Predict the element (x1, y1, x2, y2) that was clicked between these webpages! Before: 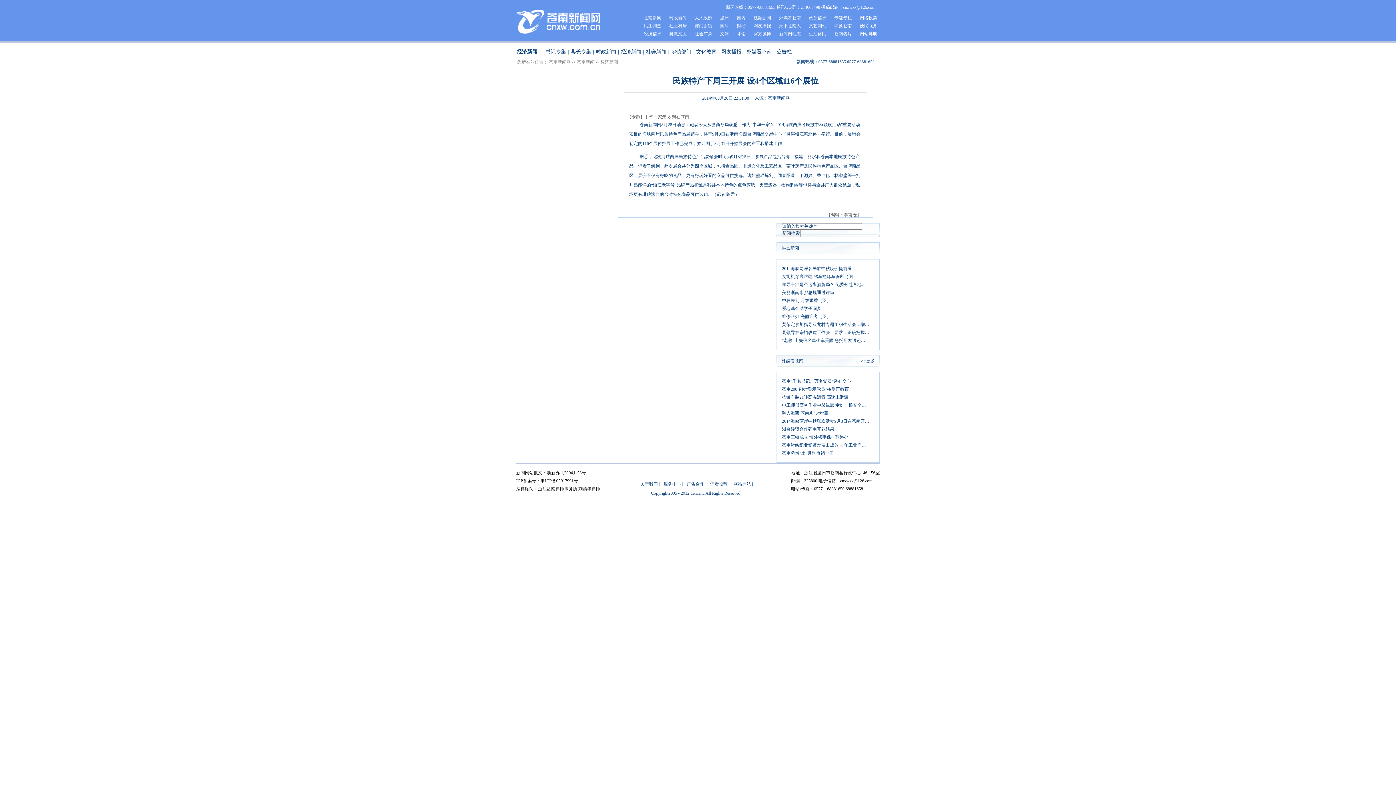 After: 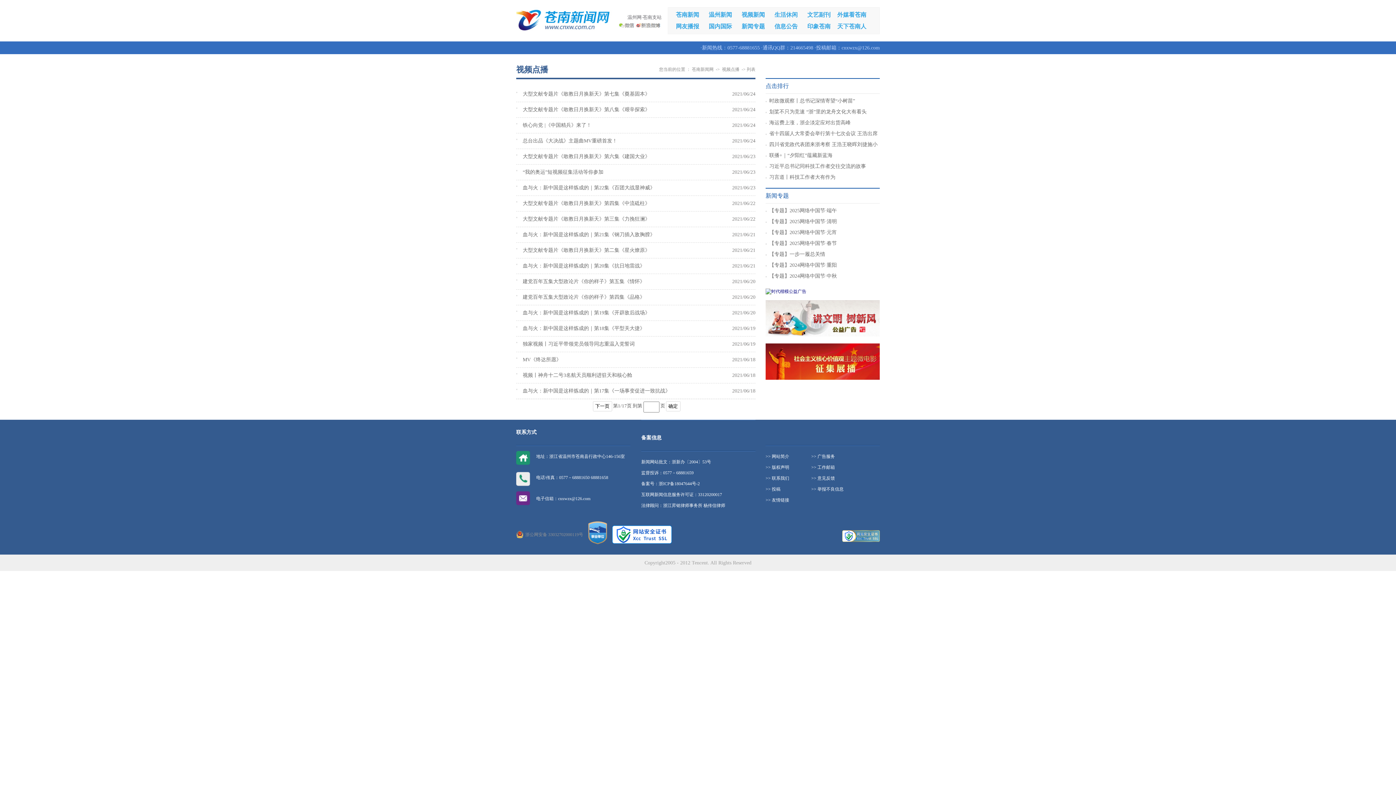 Action: label: 视频新闻 bbox: (749, 14, 775, 21)